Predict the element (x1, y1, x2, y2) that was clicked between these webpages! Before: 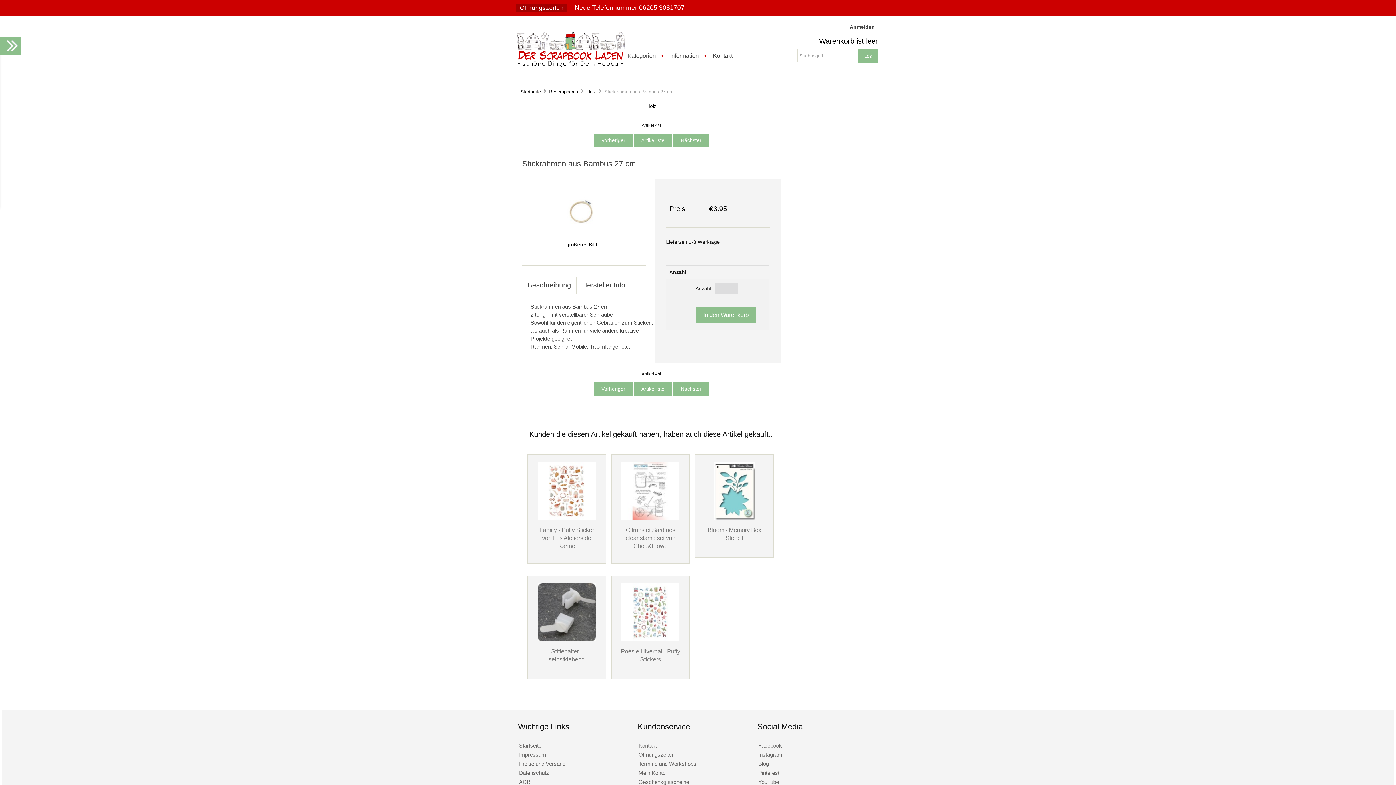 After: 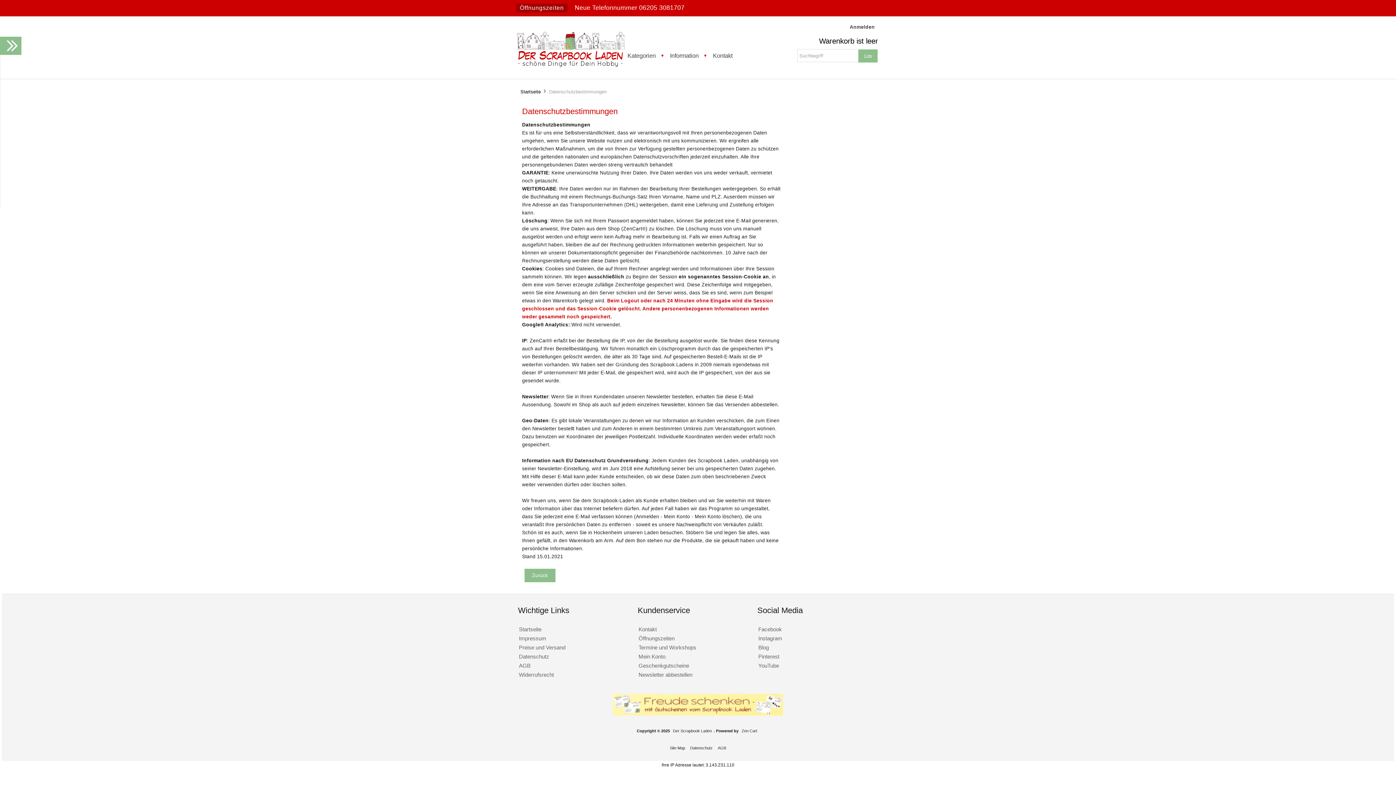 Action: bbox: (516, 770, 551, 776) label: Datenschutz